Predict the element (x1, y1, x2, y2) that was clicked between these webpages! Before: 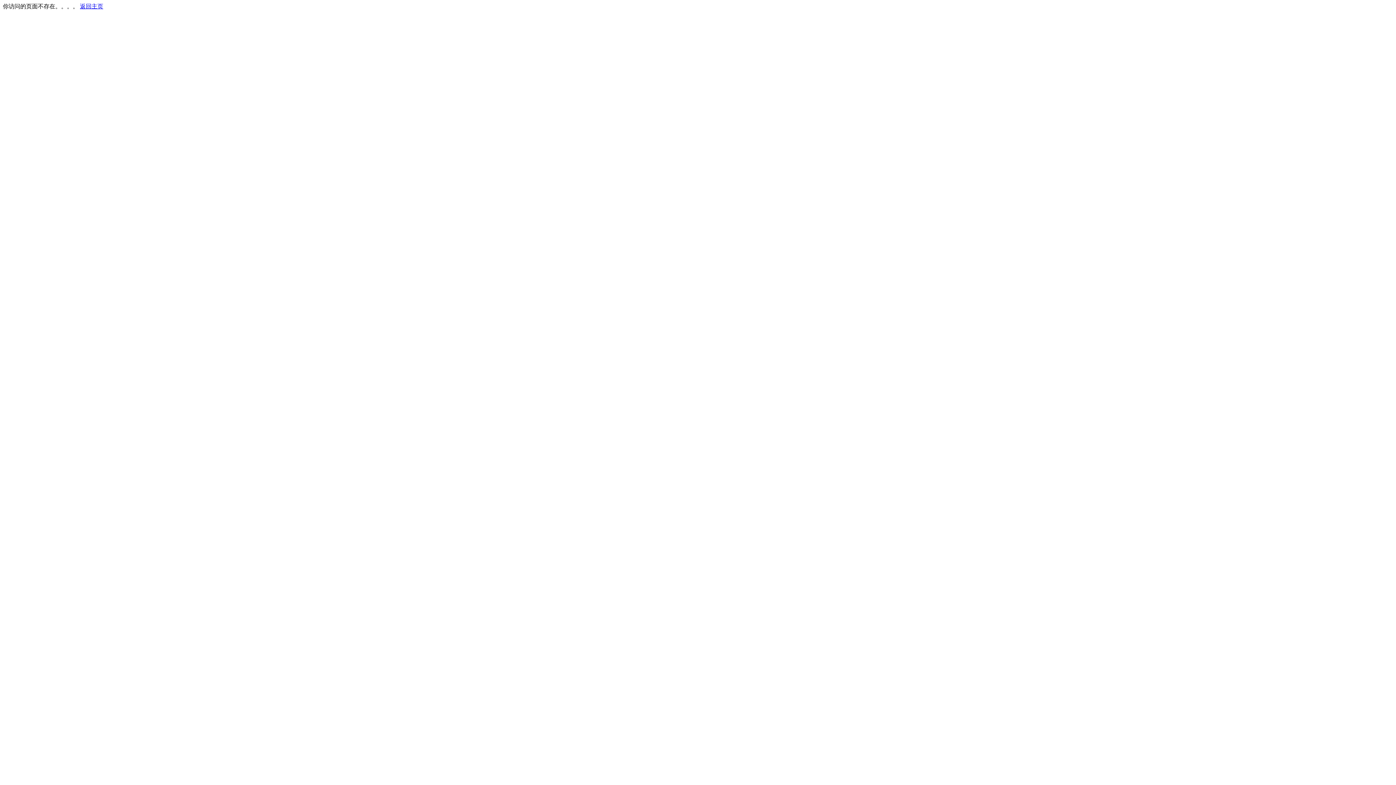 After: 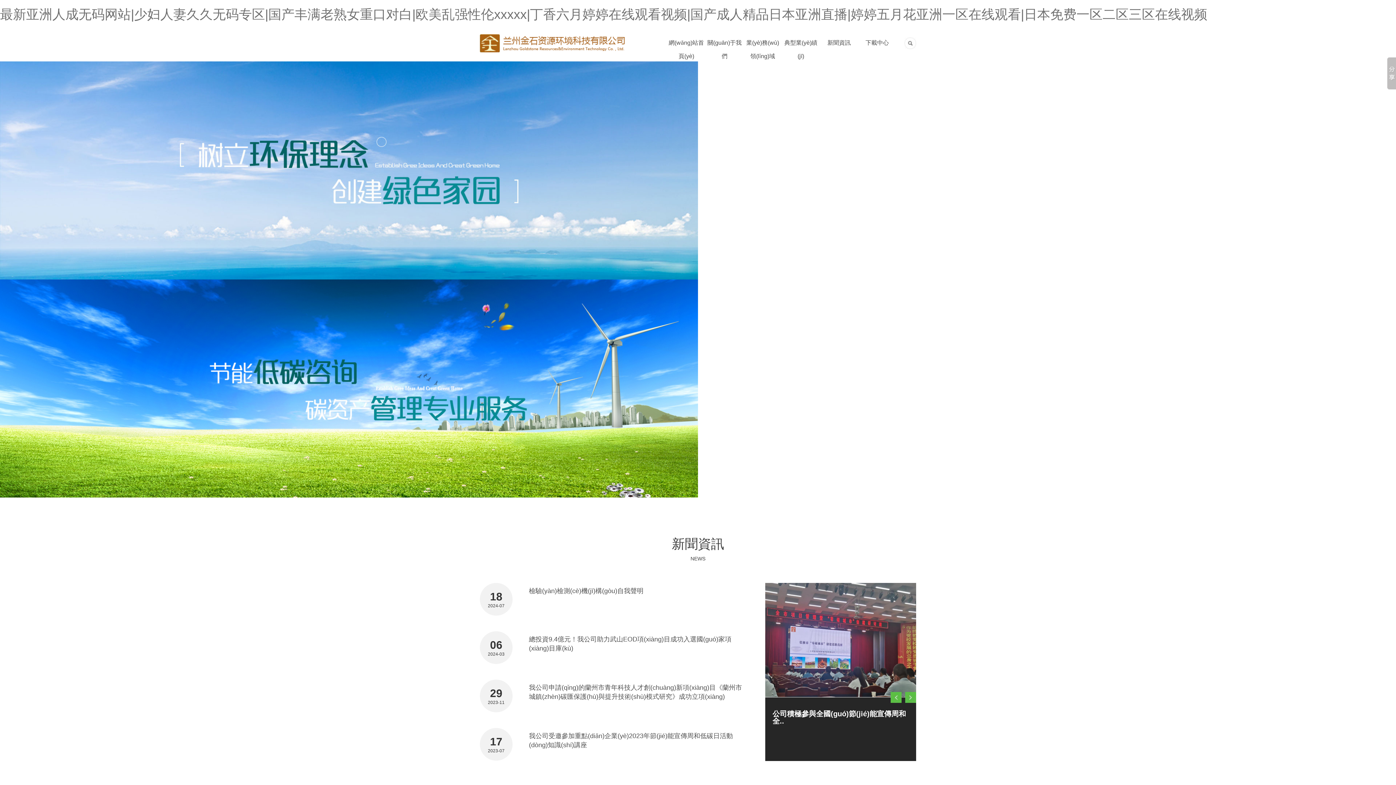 Action: label: 返回主页 bbox: (80, 3, 103, 9)